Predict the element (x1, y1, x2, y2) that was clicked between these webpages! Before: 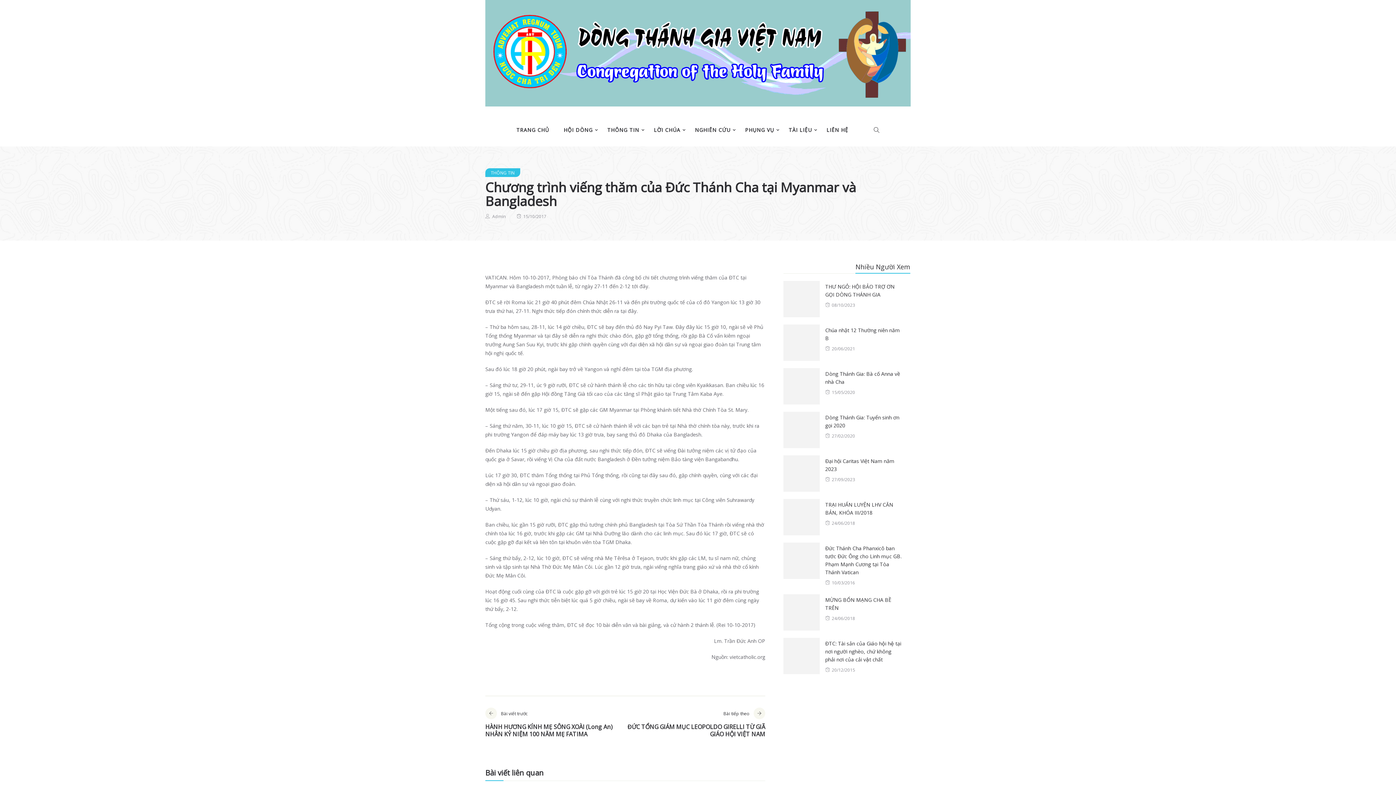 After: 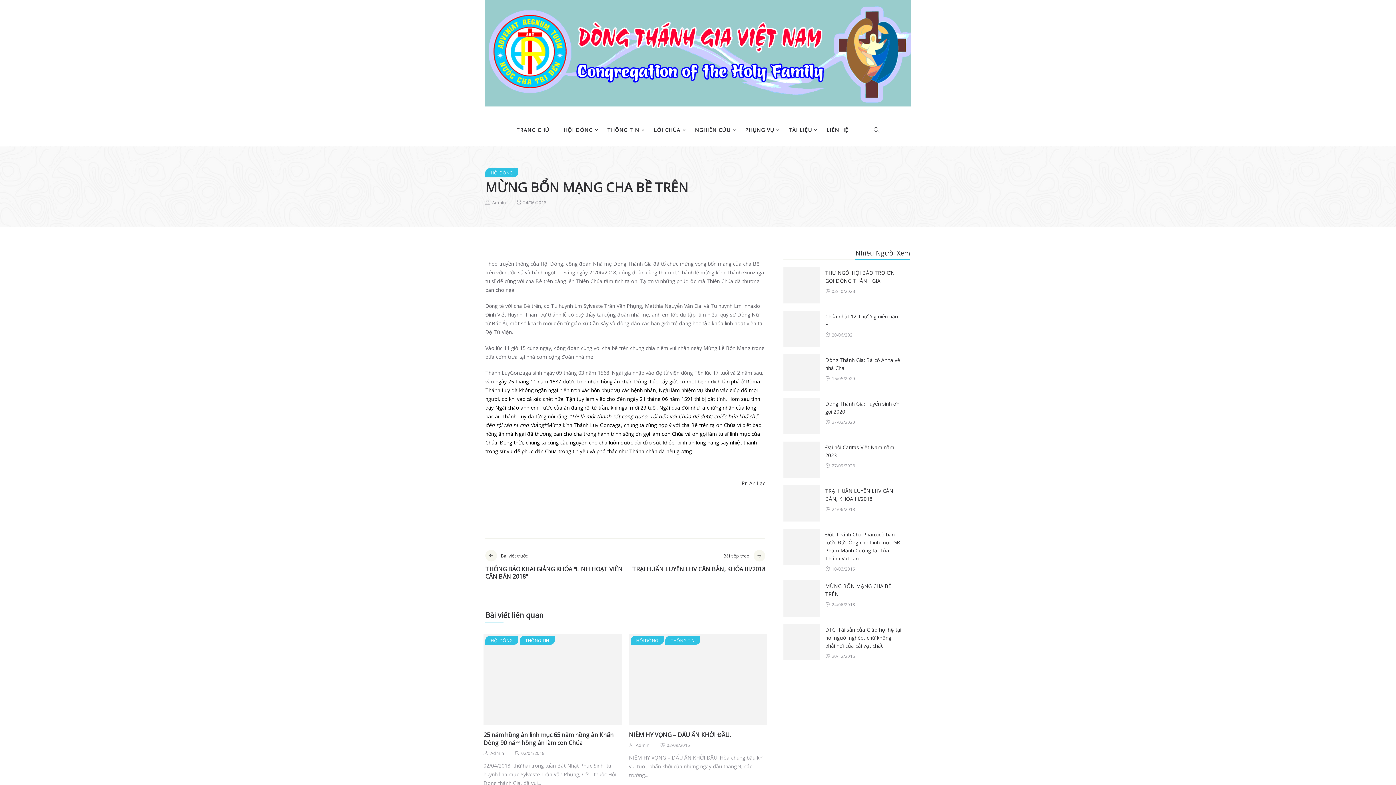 Action: bbox: (783, 594, 820, 630)